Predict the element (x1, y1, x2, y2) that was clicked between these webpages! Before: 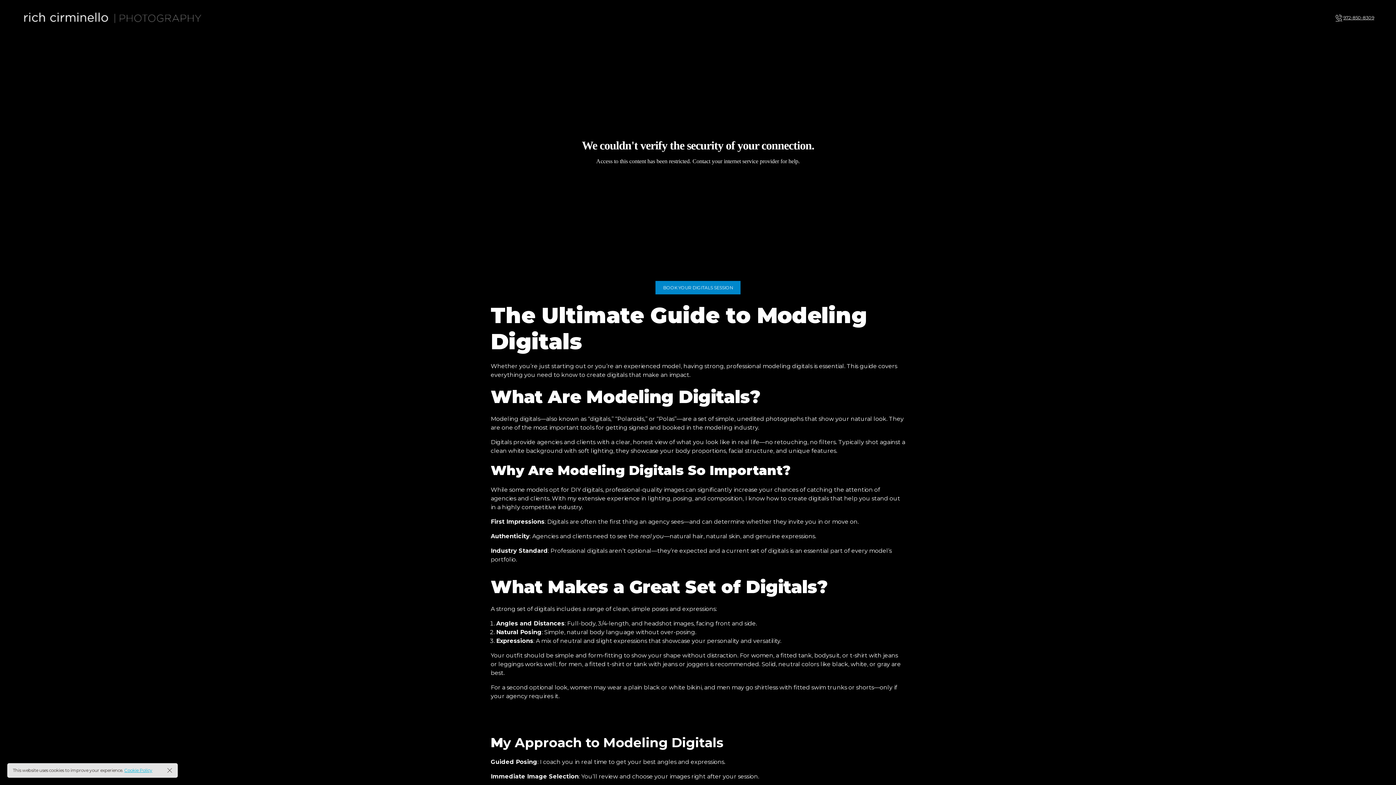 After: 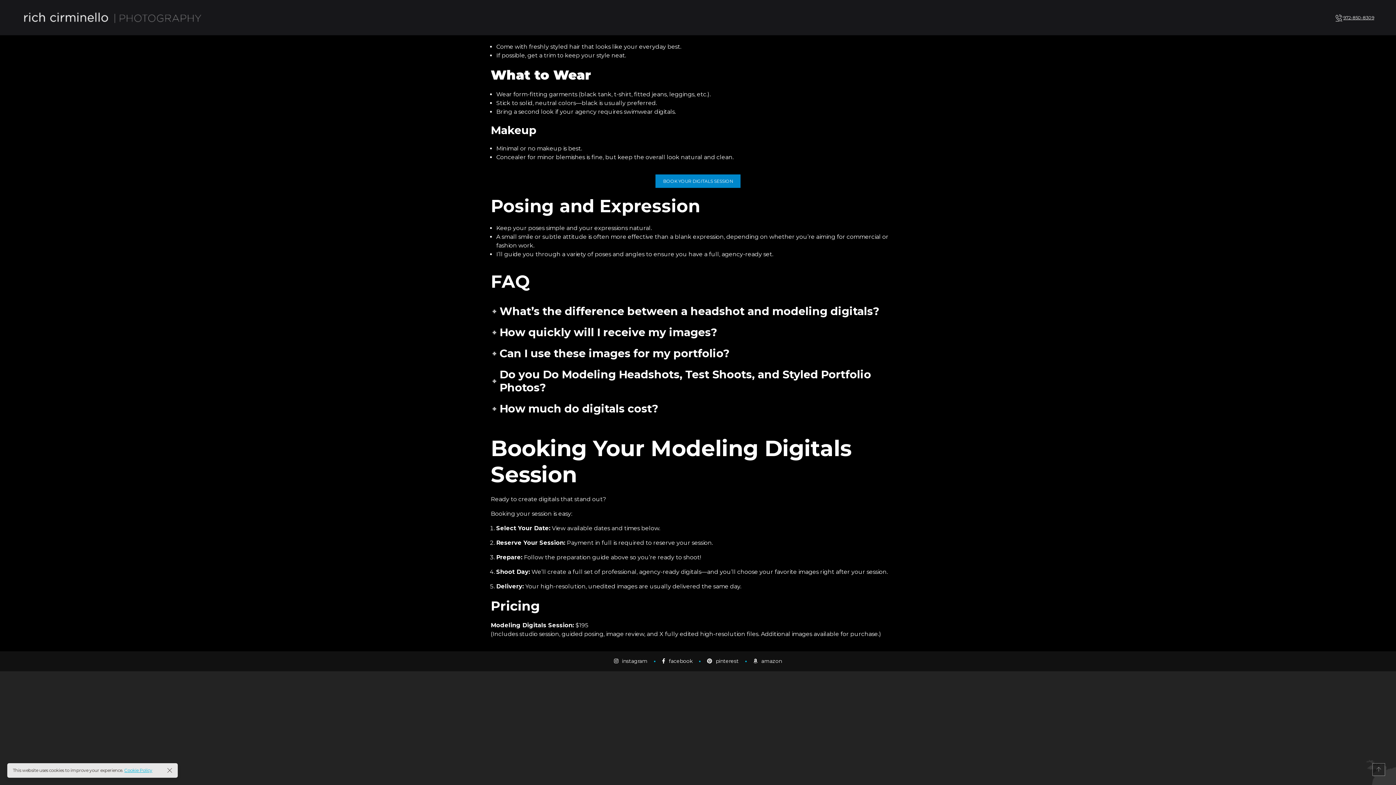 Action: label: BOOK YOUR DIGITALS SESSION bbox: (655, 713, 740, 727)